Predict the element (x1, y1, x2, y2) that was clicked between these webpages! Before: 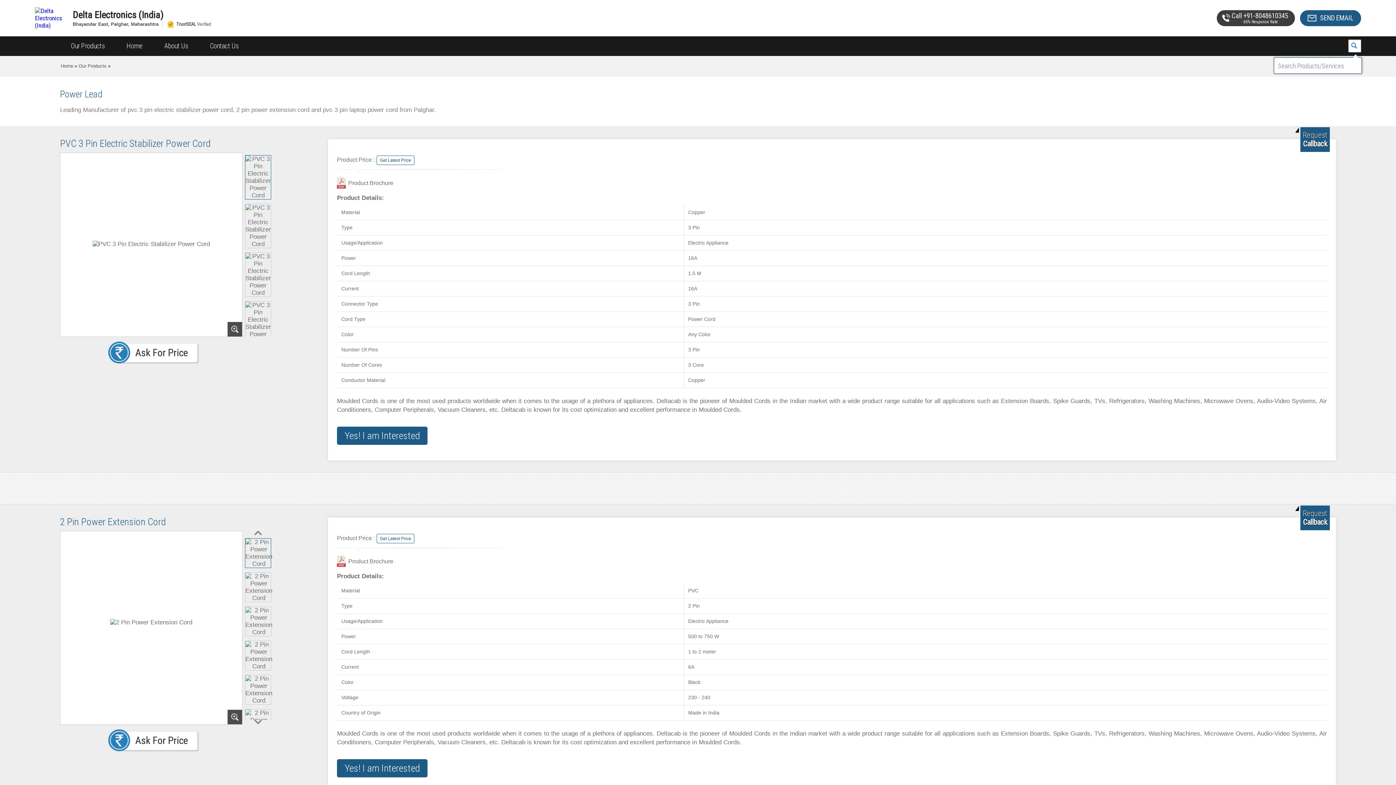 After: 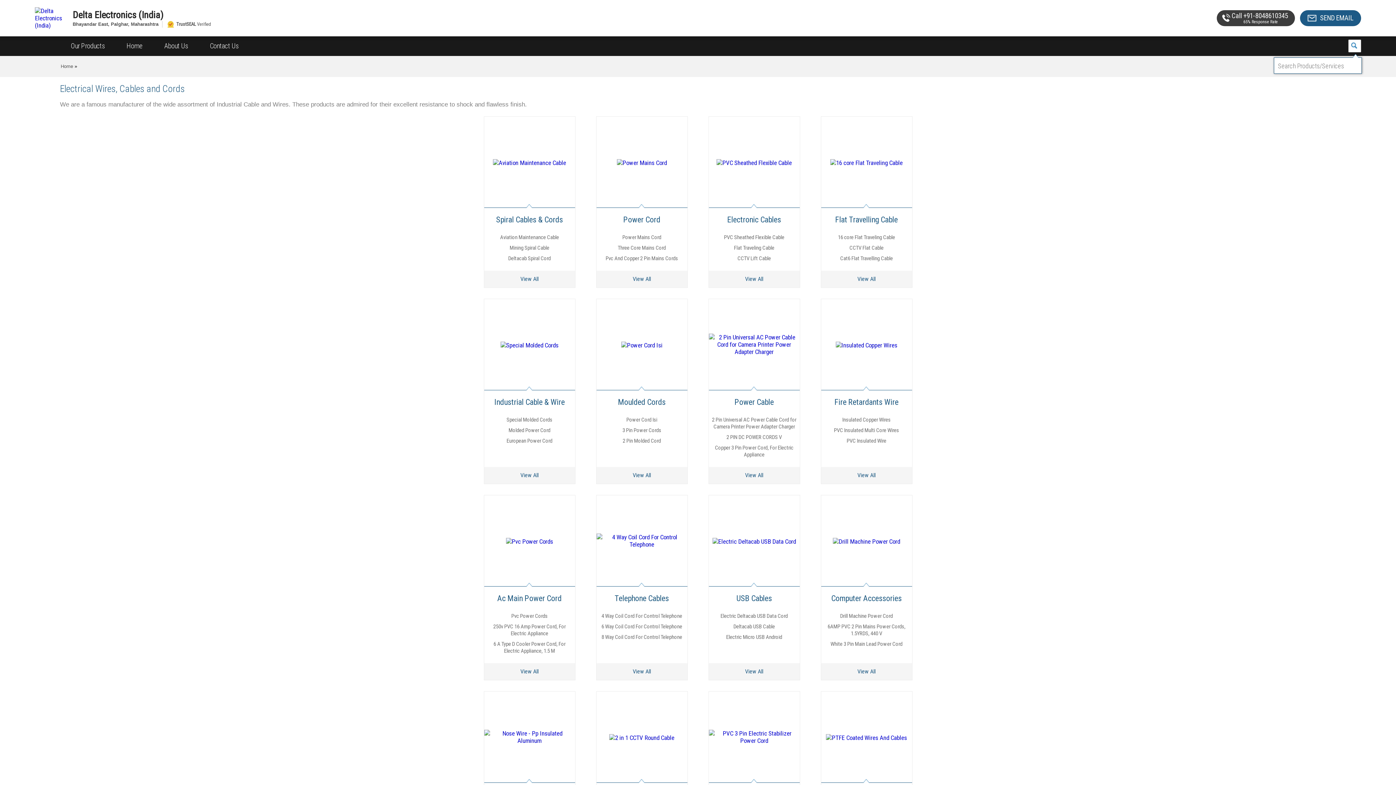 Action: label: Our Products bbox: (78, 63, 106, 68)